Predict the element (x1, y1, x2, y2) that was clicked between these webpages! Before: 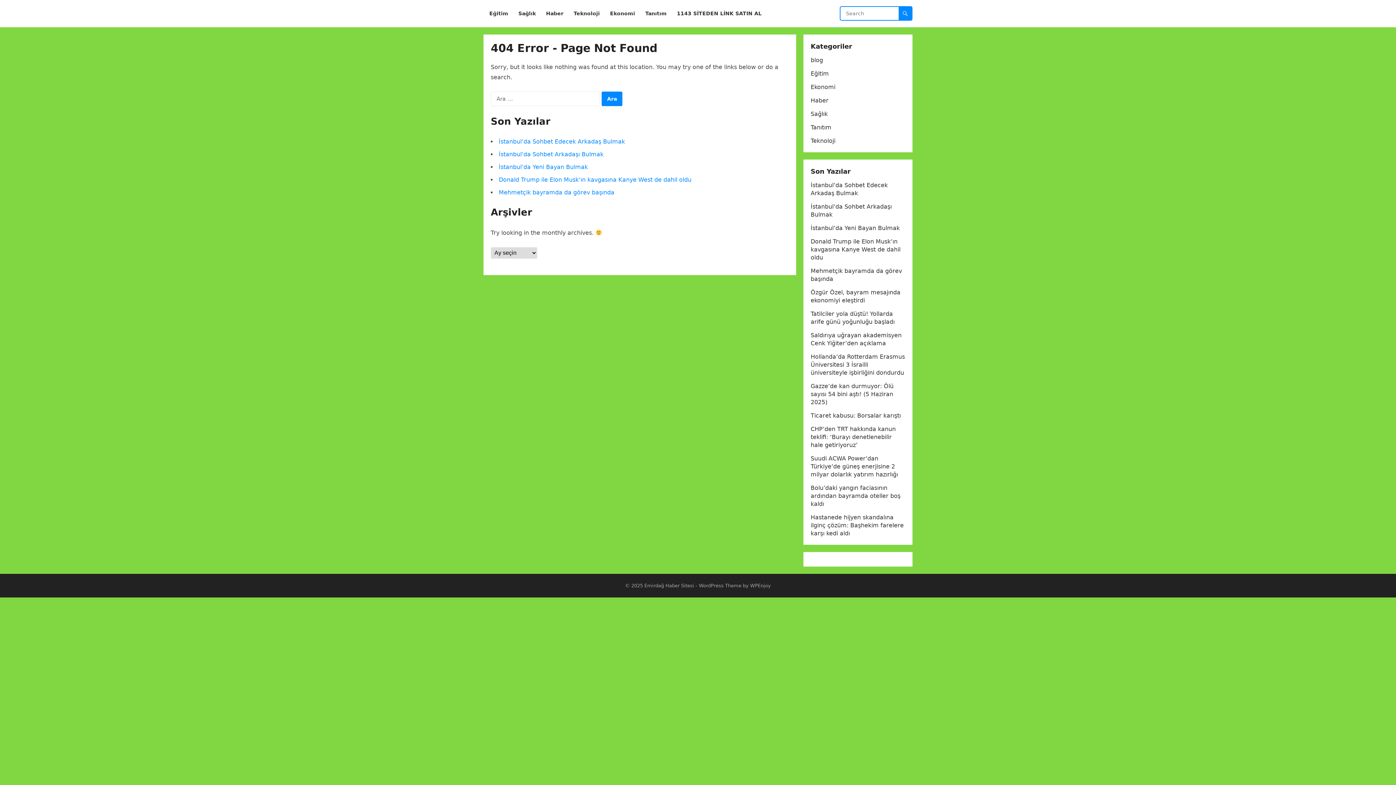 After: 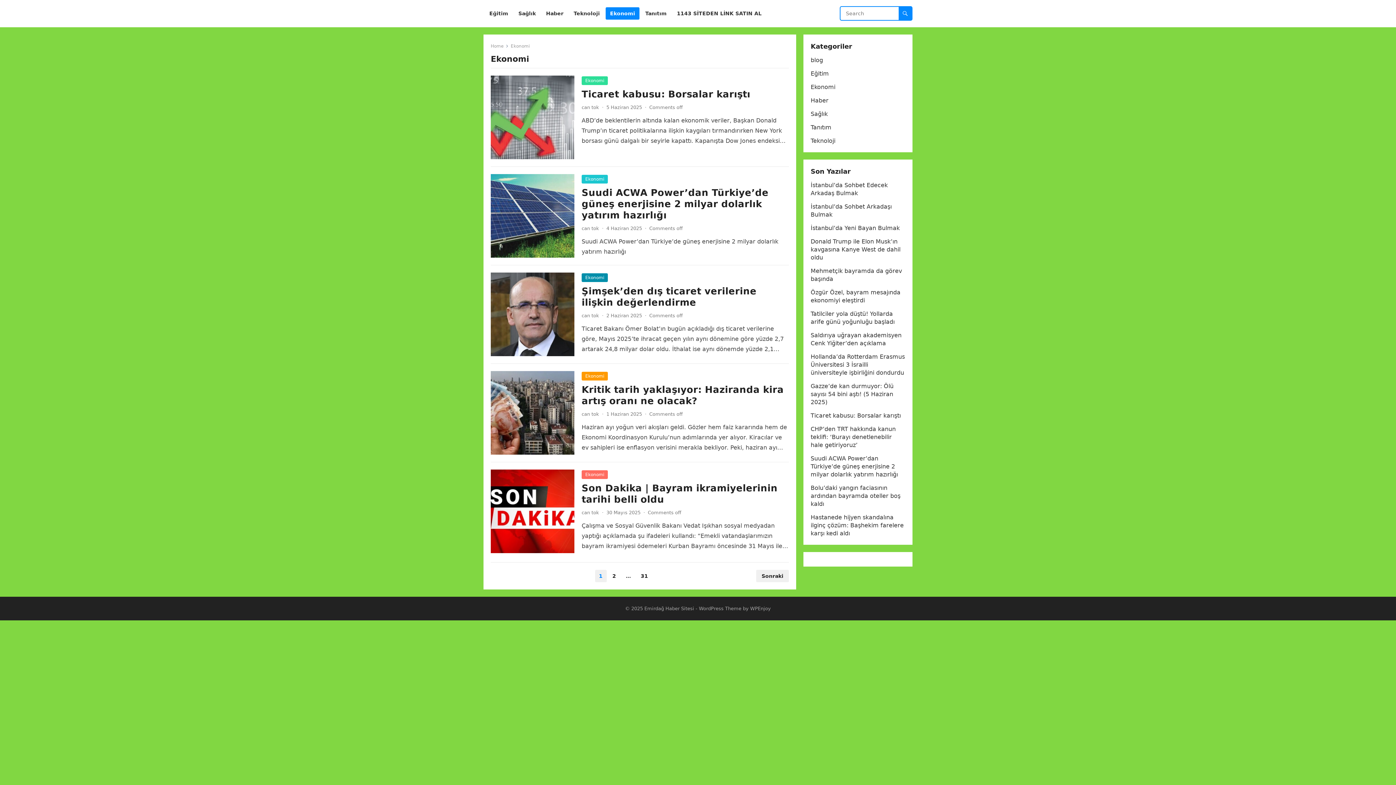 Action: bbox: (810, 83, 835, 90) label: Ekonomi